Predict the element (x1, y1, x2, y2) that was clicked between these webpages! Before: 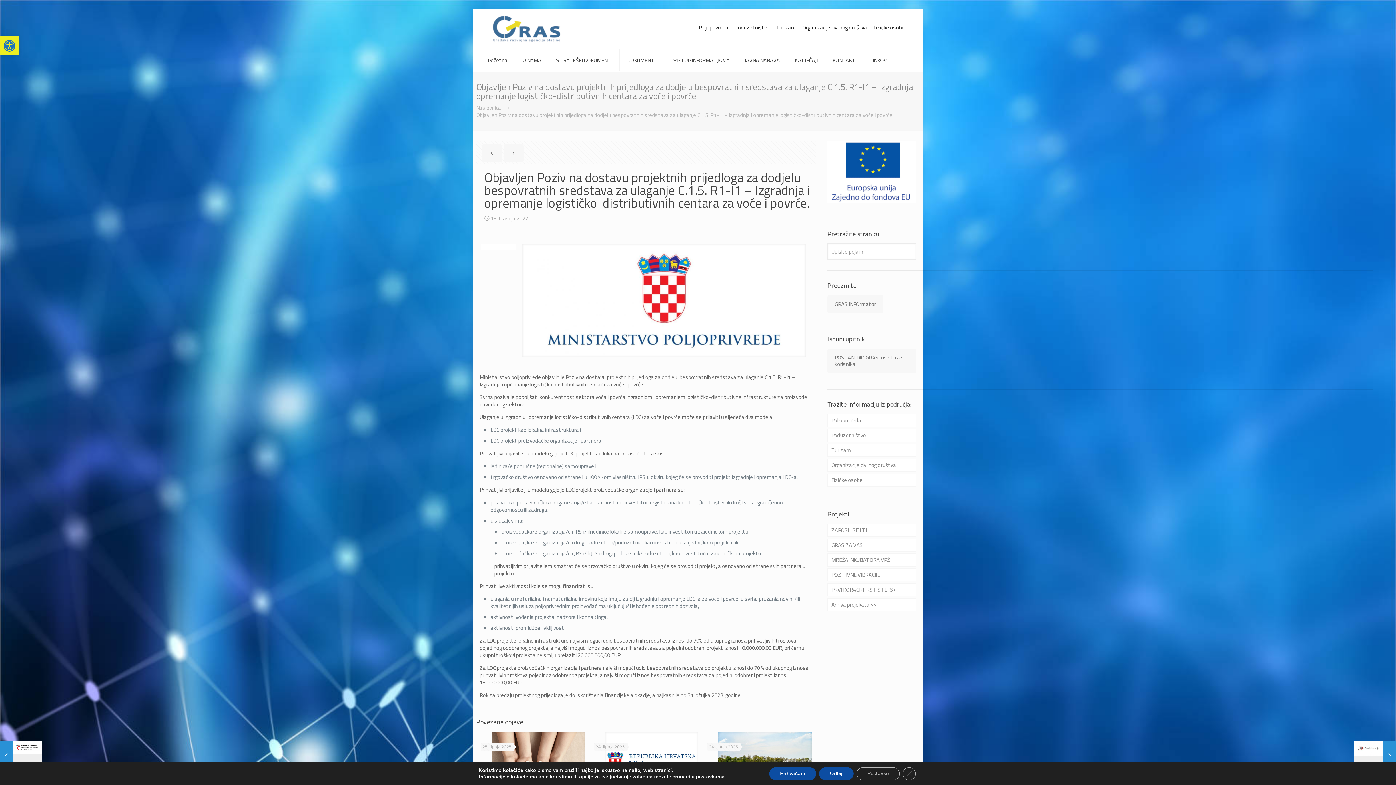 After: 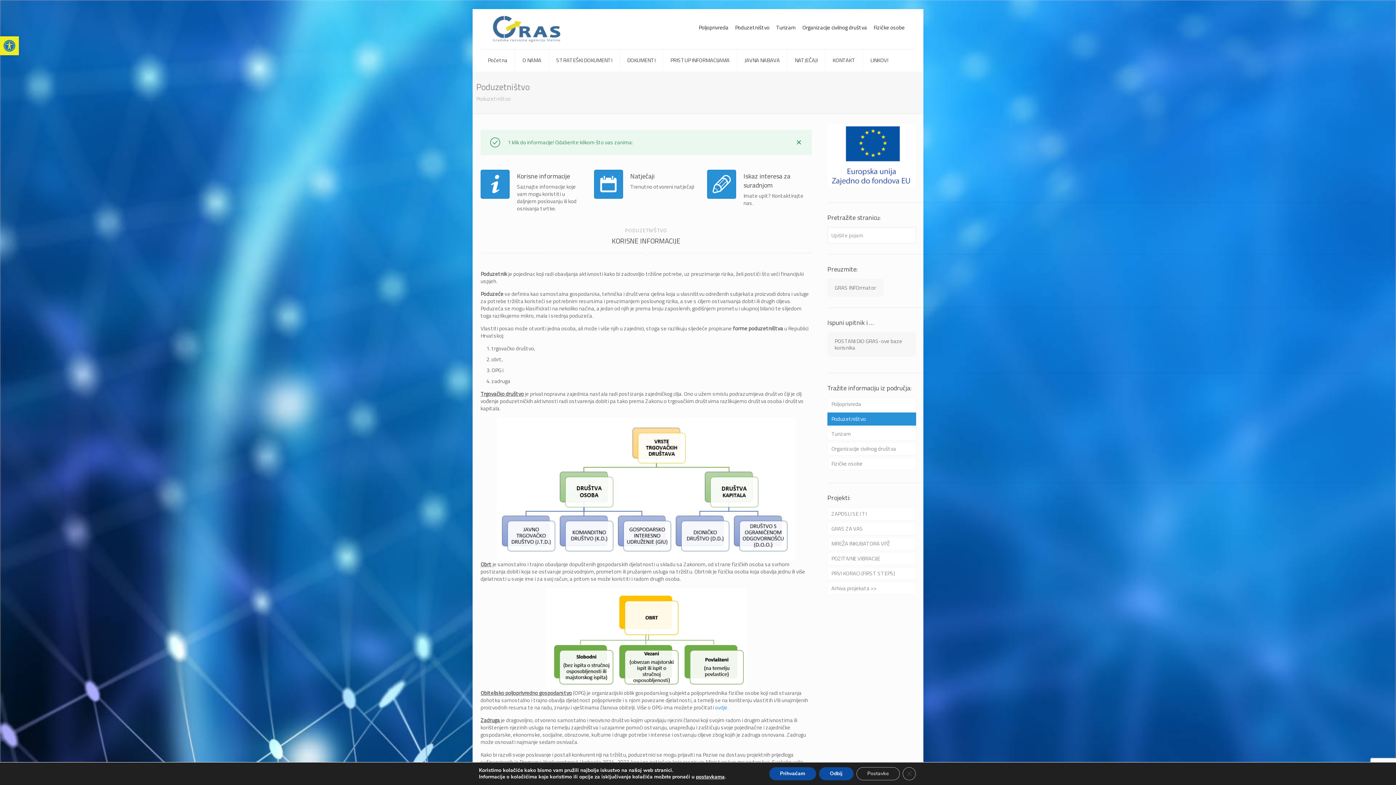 Action: label: Poduzetništvo bbox: (735, 24, 769, 30)